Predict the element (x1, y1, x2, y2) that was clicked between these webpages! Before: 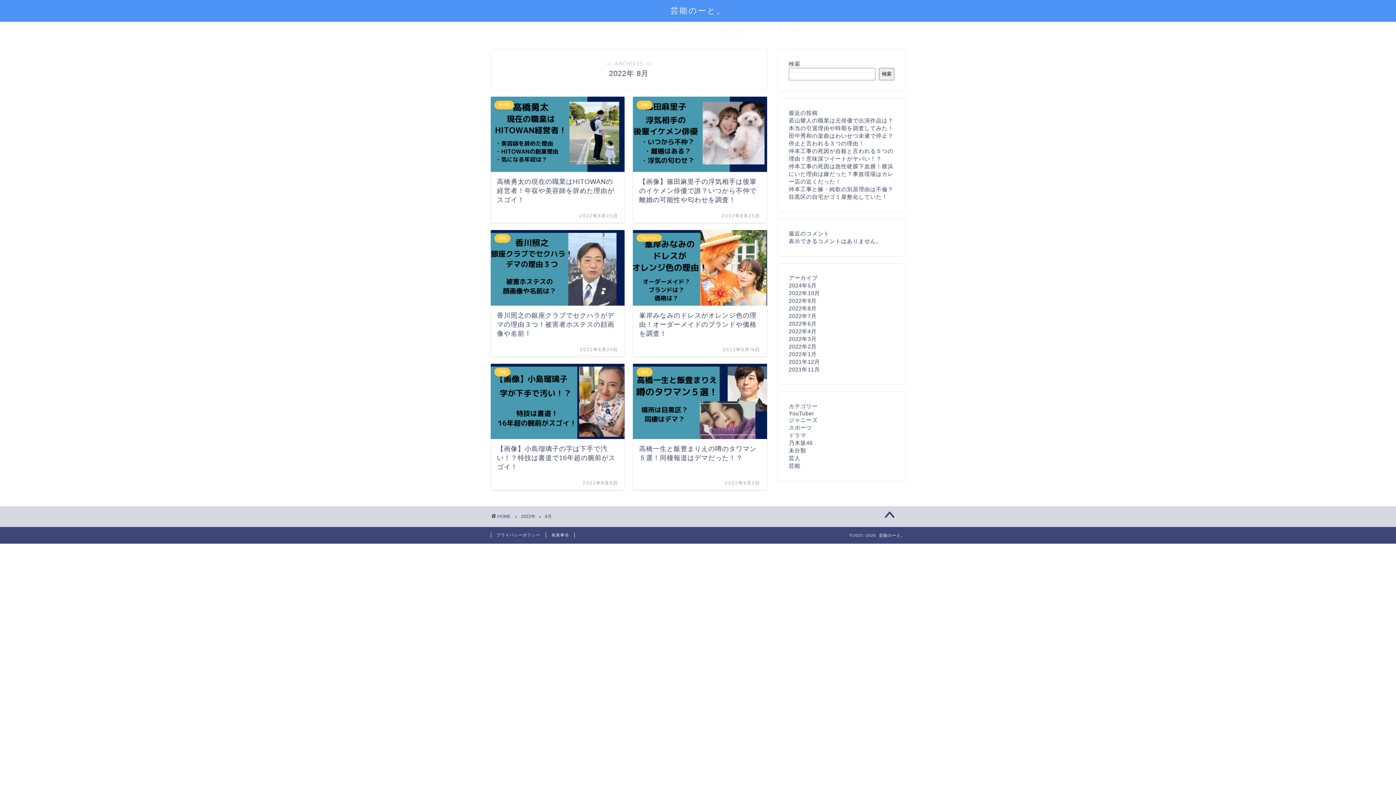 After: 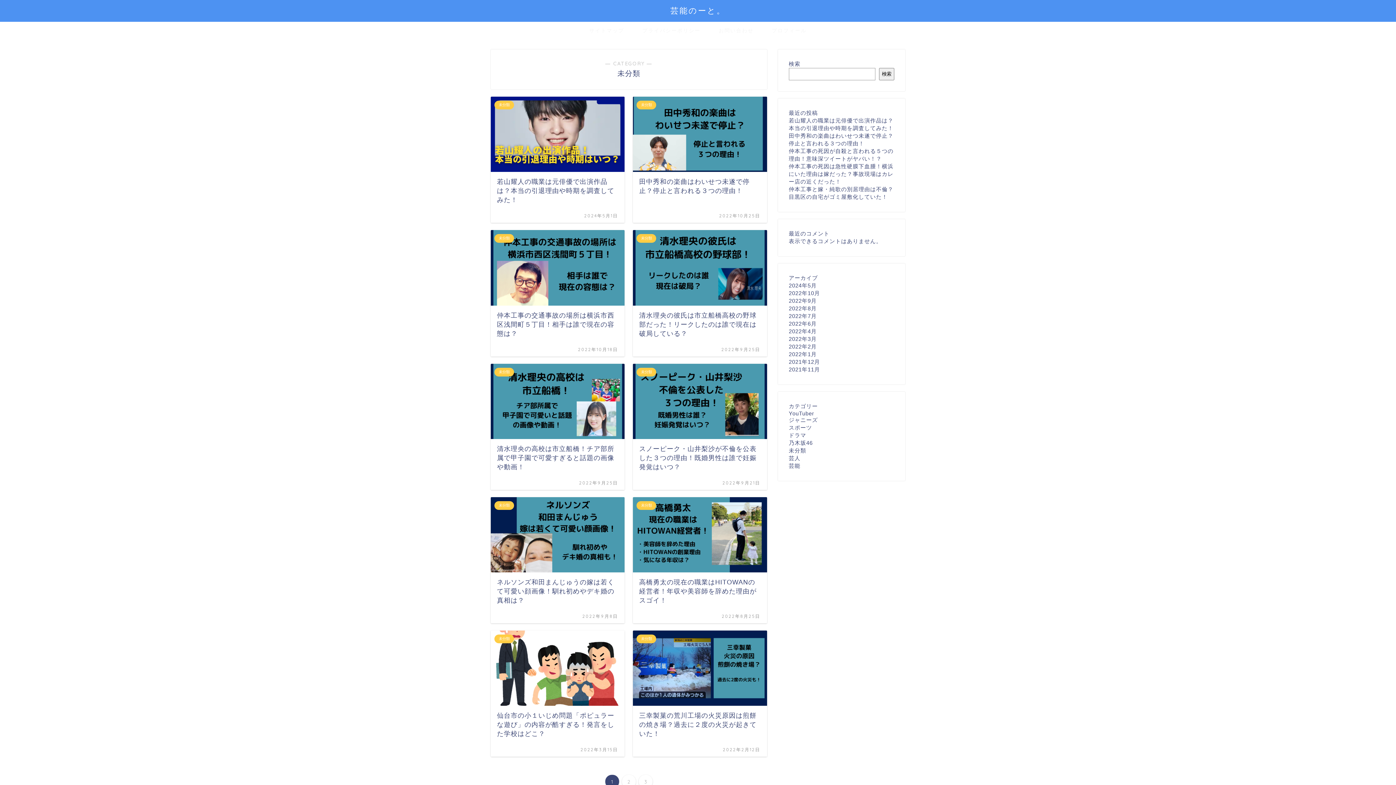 Action: label: 未分類 bbox: (789, 447, 806, 453)